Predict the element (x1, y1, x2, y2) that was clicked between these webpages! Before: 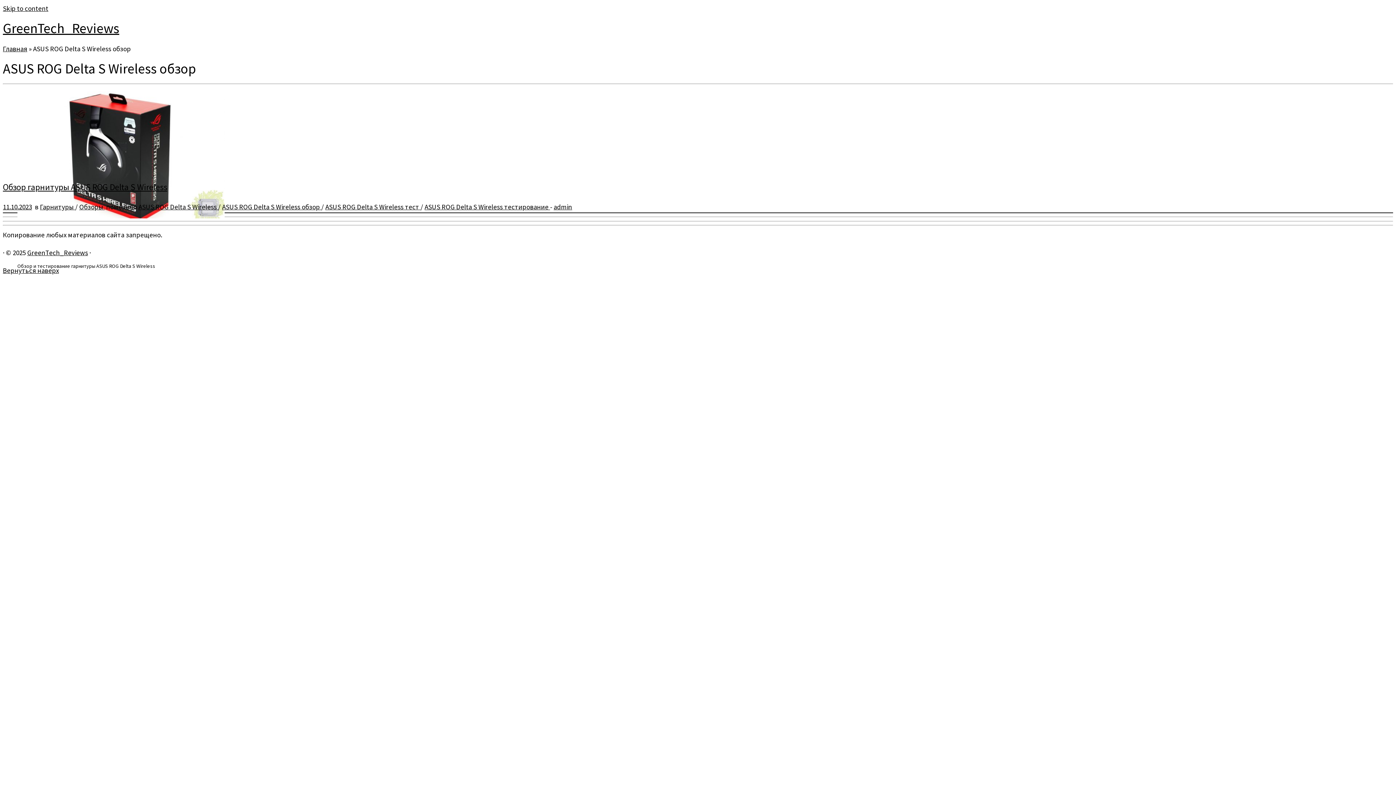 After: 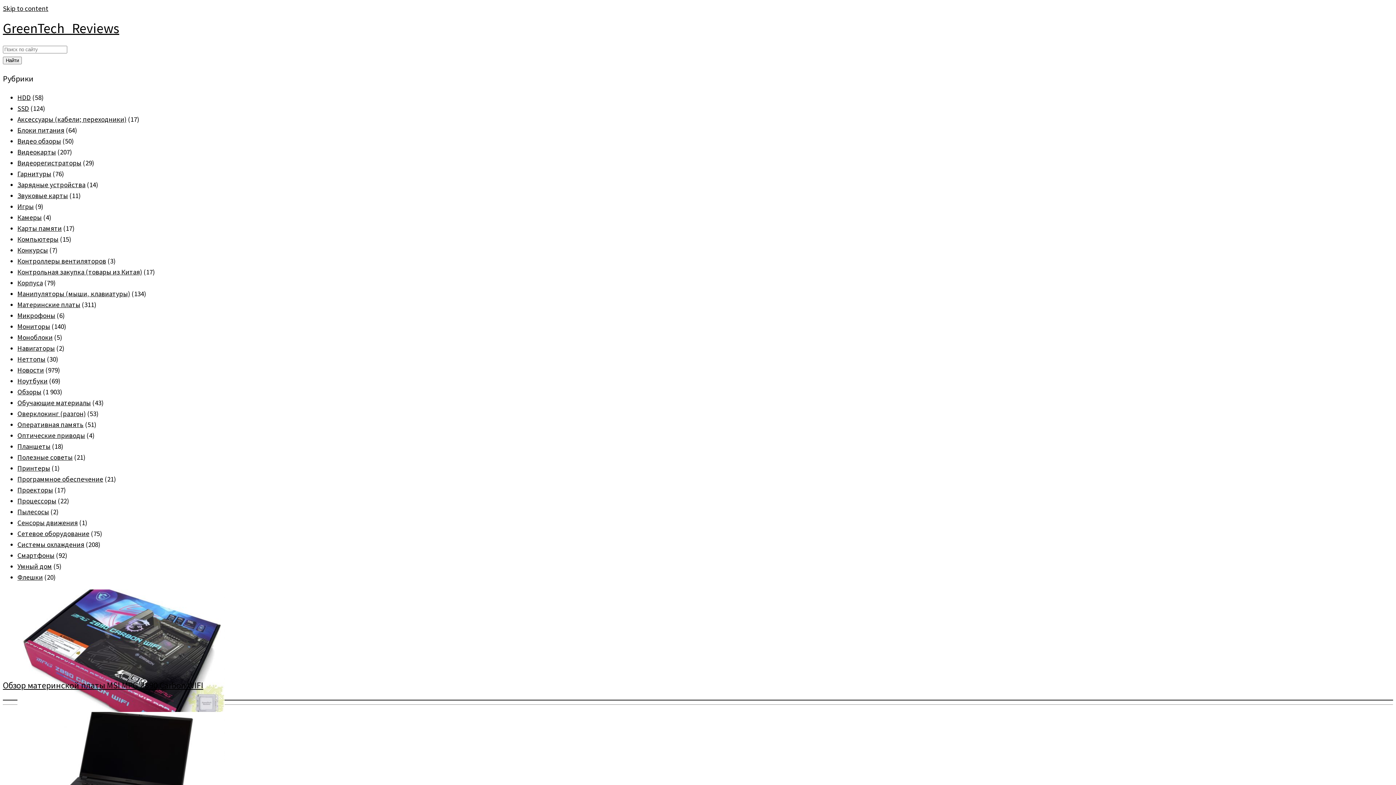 Action: bbox: (2, 19, 119, 36) label: GreenTech_Reviews